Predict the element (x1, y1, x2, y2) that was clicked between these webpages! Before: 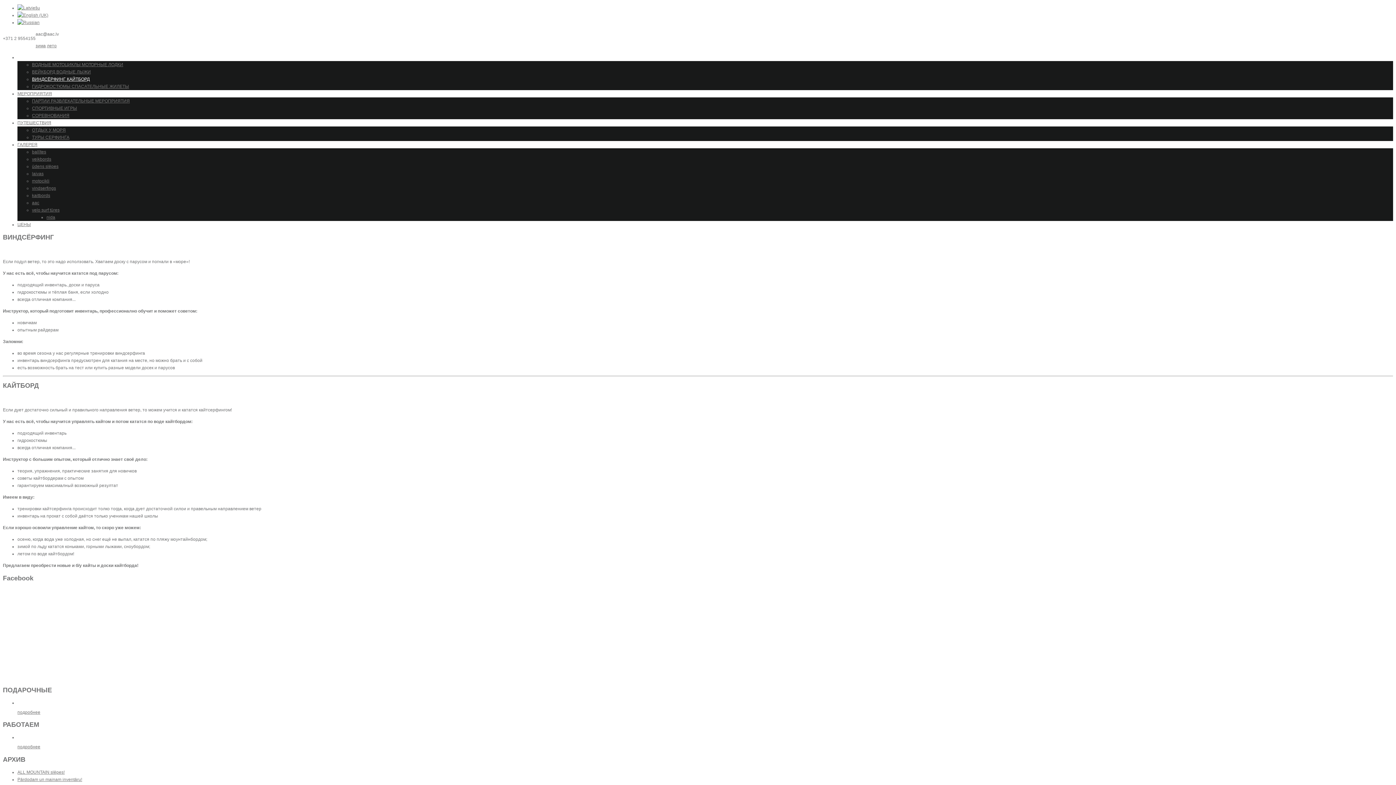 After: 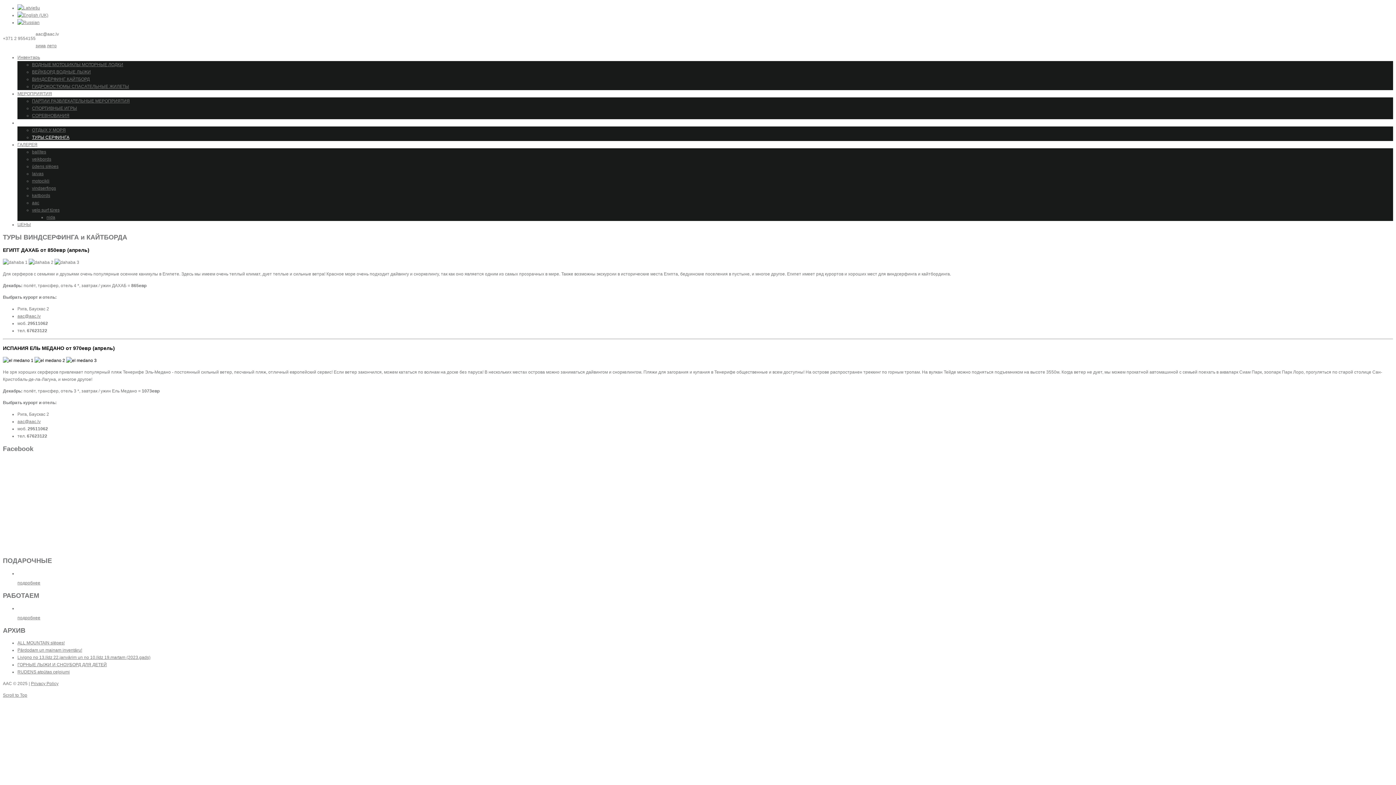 Action: label: ТУРЫ СЕРФИНГА bbox: (32, 134, 69, 140)